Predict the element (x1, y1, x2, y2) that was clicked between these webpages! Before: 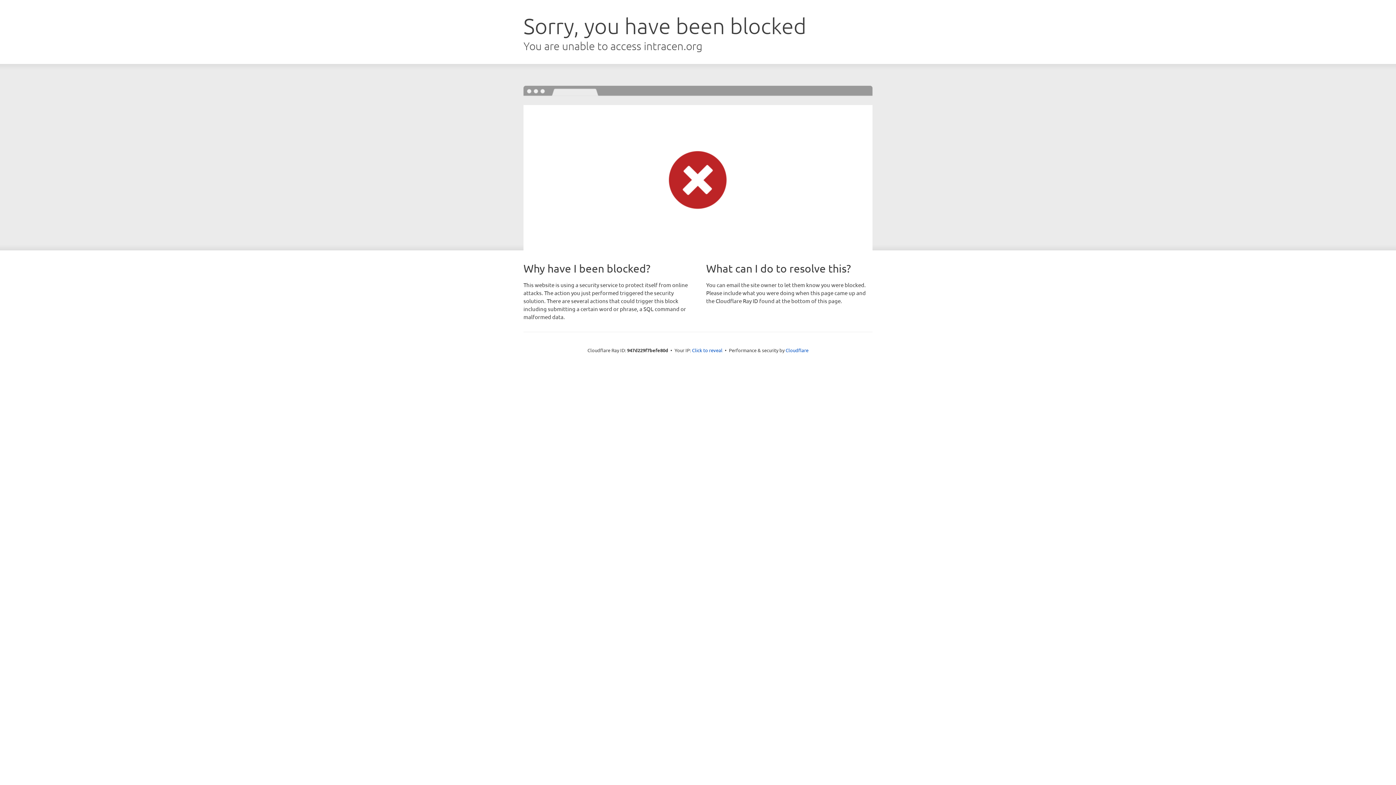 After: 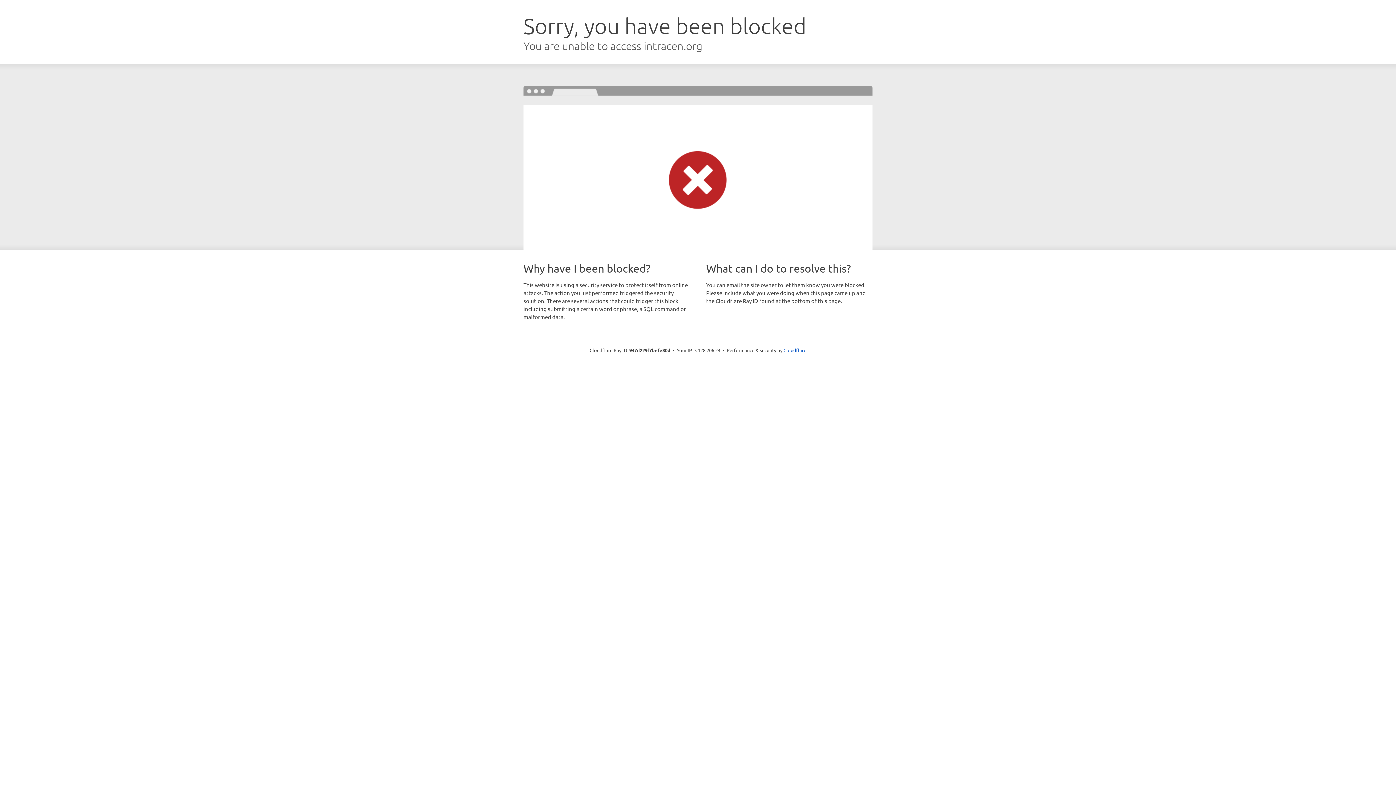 Action: label: Click to reveal bbox: (692, 346, 722, 353)